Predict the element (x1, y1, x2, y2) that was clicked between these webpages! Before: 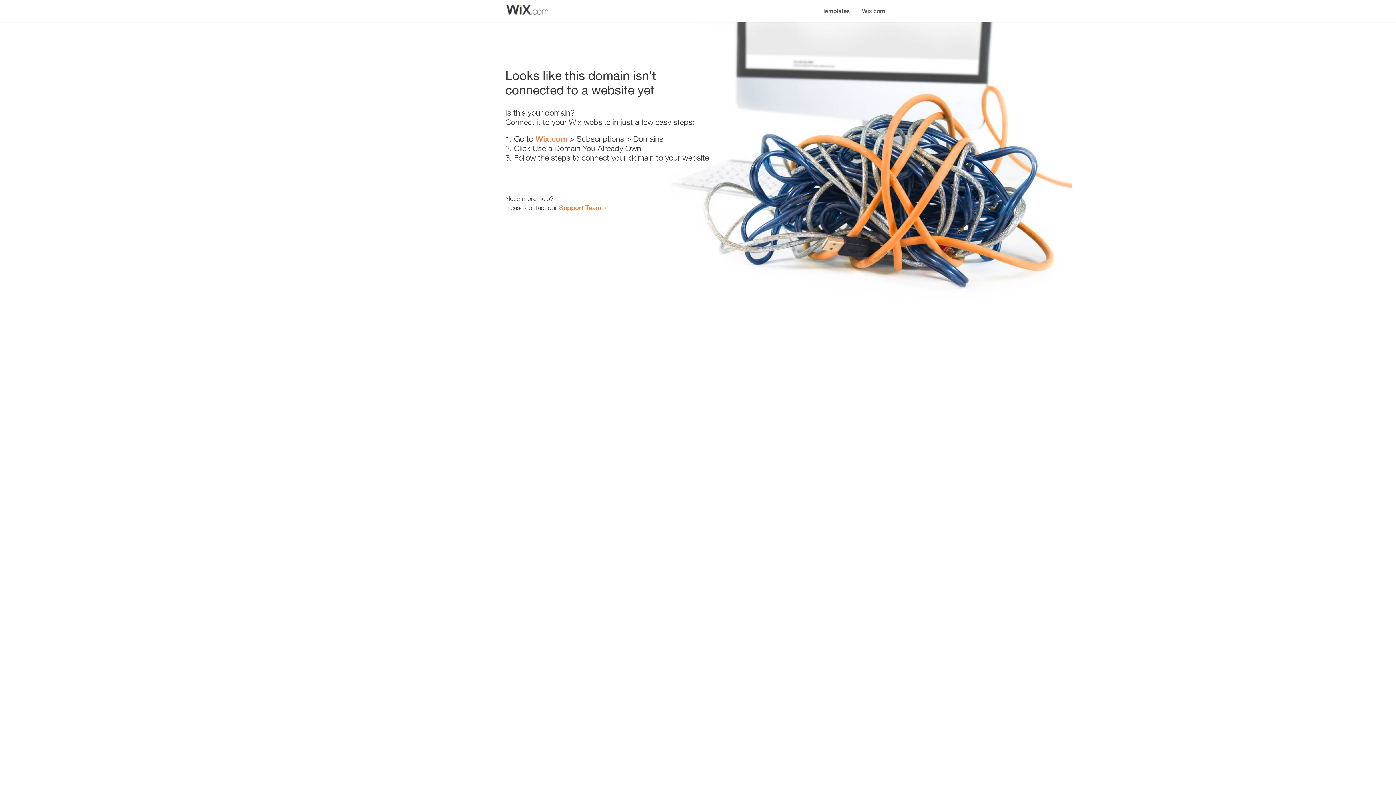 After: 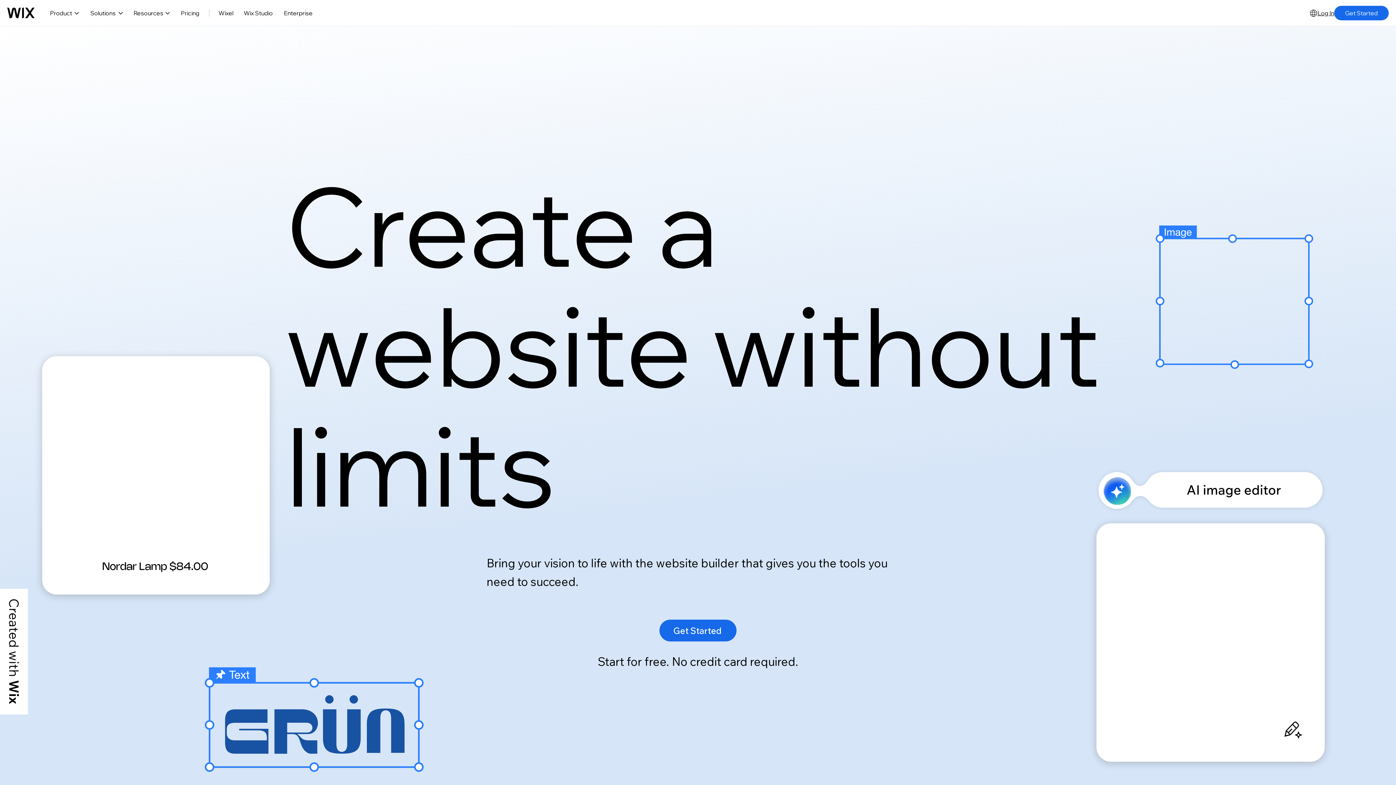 Action: bbox: (535, 134, 567, 143) label: Wix.com